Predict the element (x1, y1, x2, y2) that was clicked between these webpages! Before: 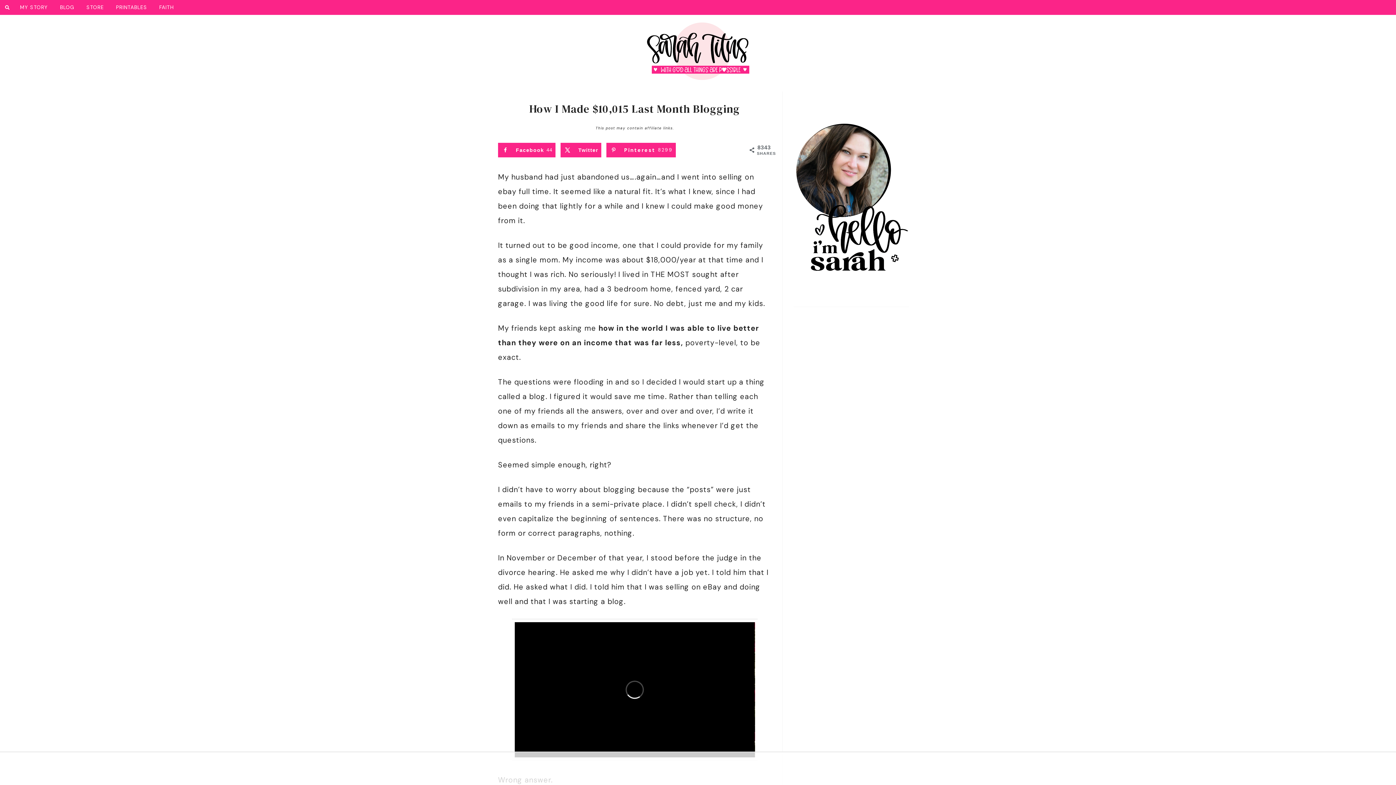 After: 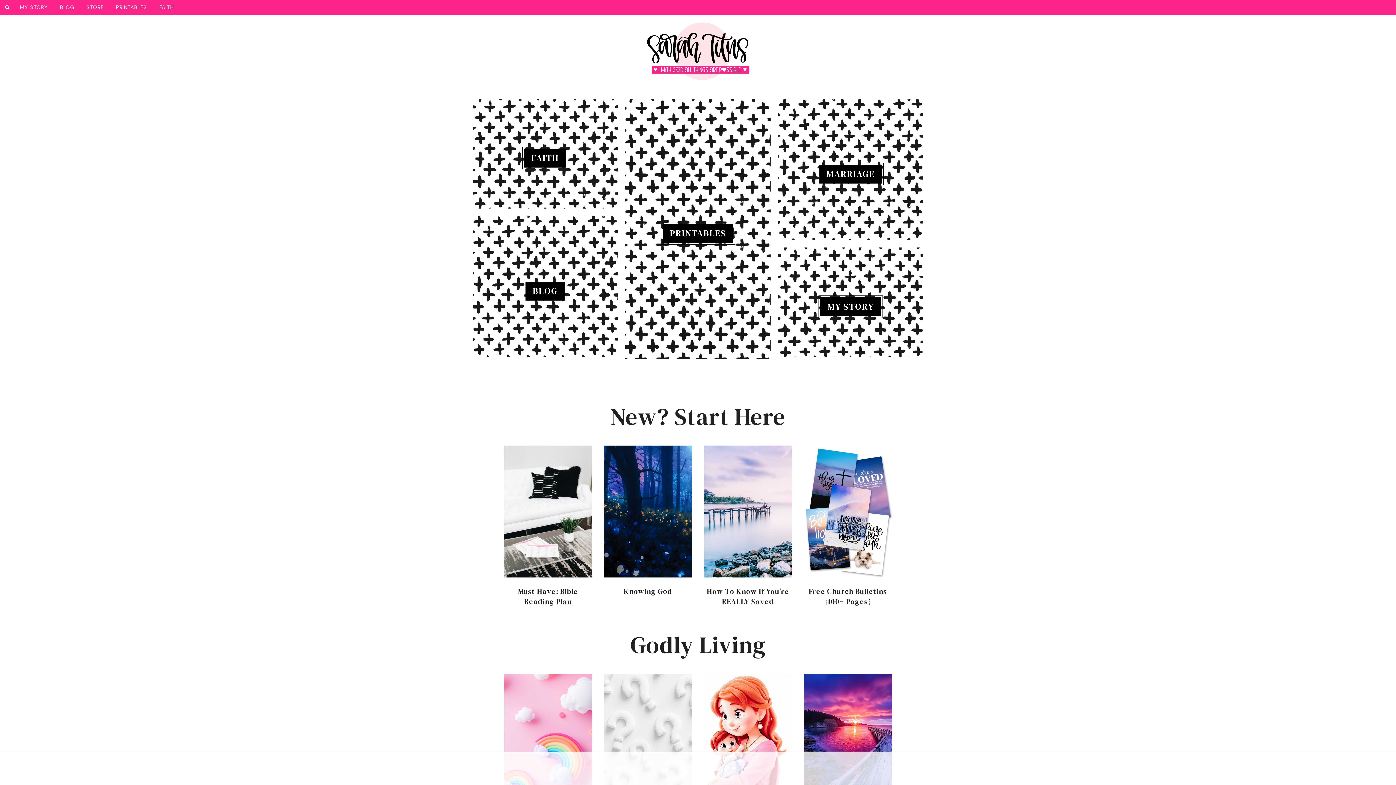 Action: label: Sarah Titus bbox: (607, 20, 789, 82)